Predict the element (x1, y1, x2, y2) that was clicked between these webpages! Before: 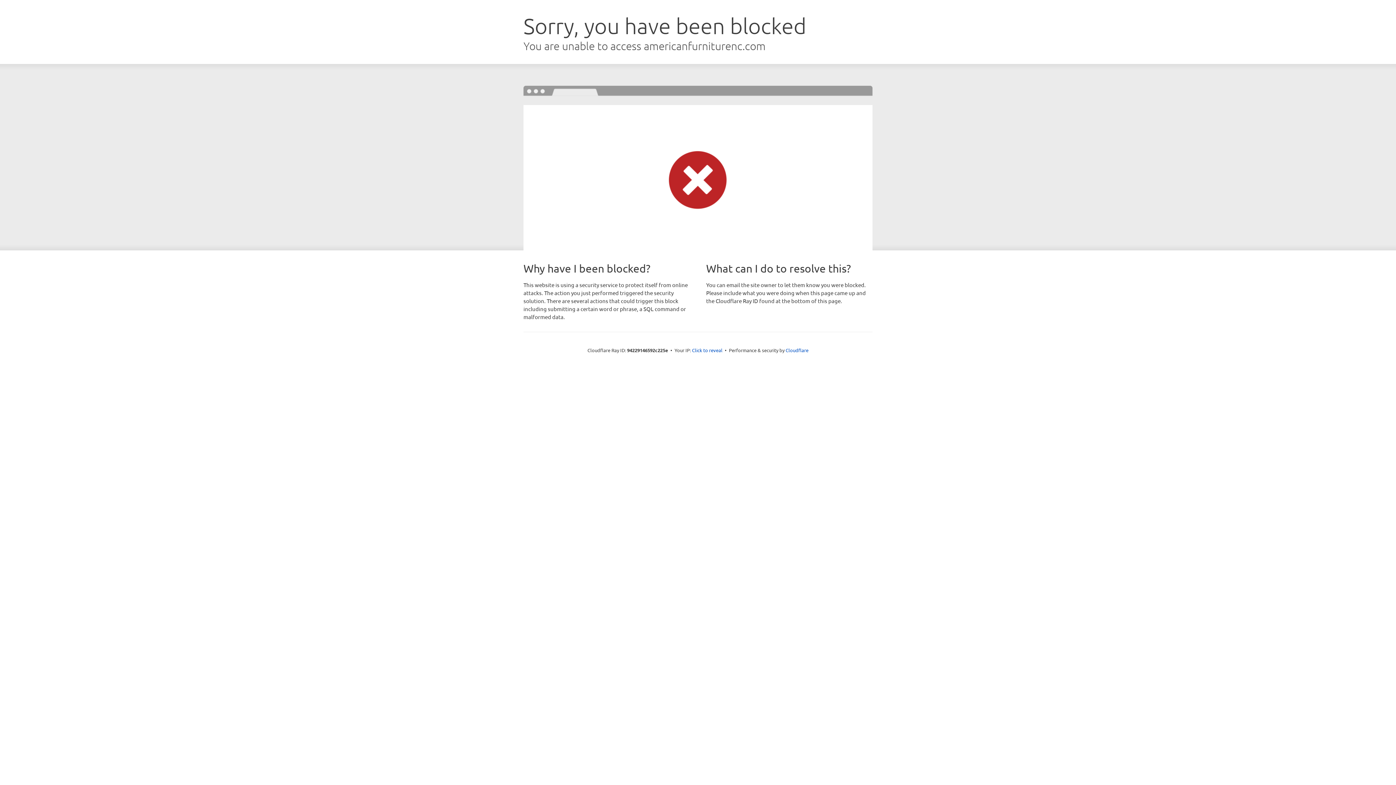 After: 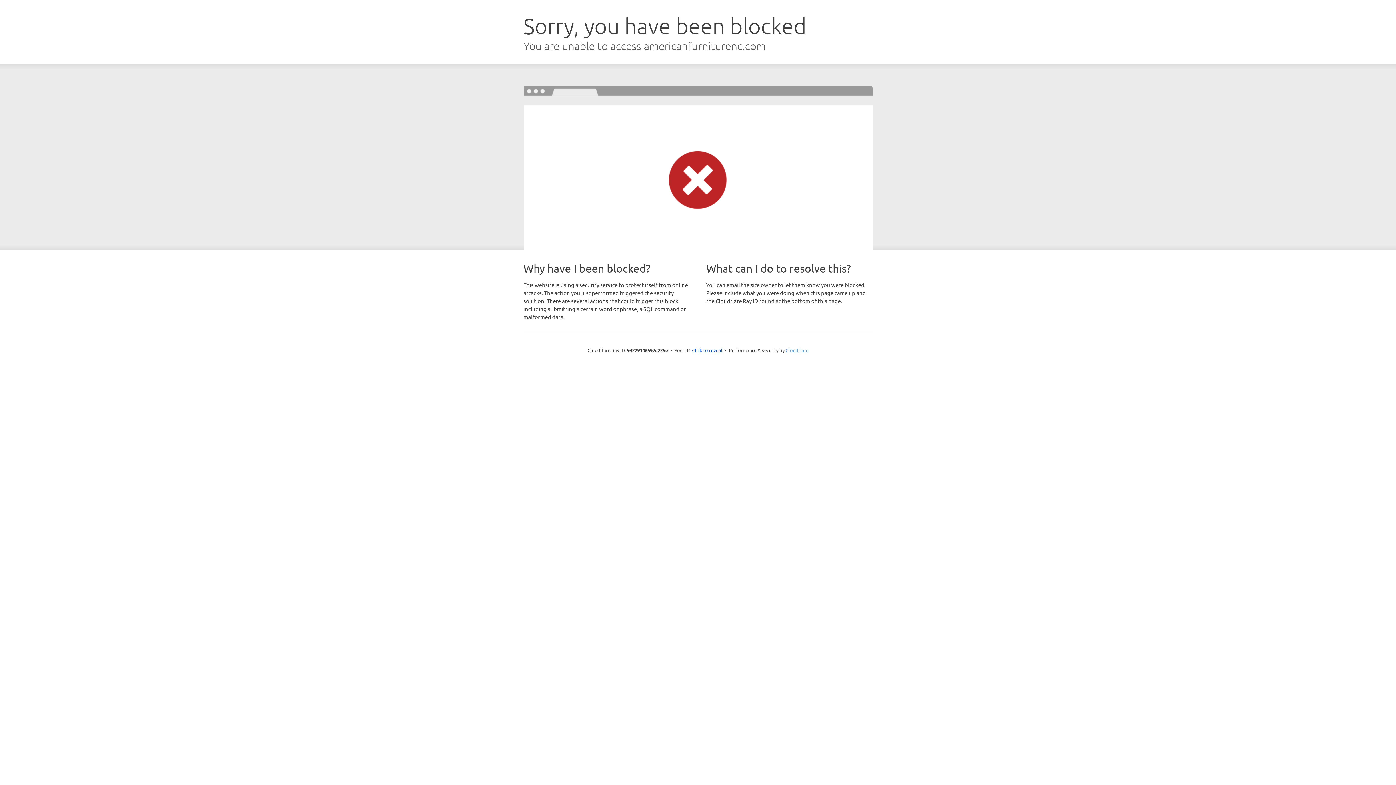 Action: bbox: (785, 347, 808, 353) label: Cloudflare